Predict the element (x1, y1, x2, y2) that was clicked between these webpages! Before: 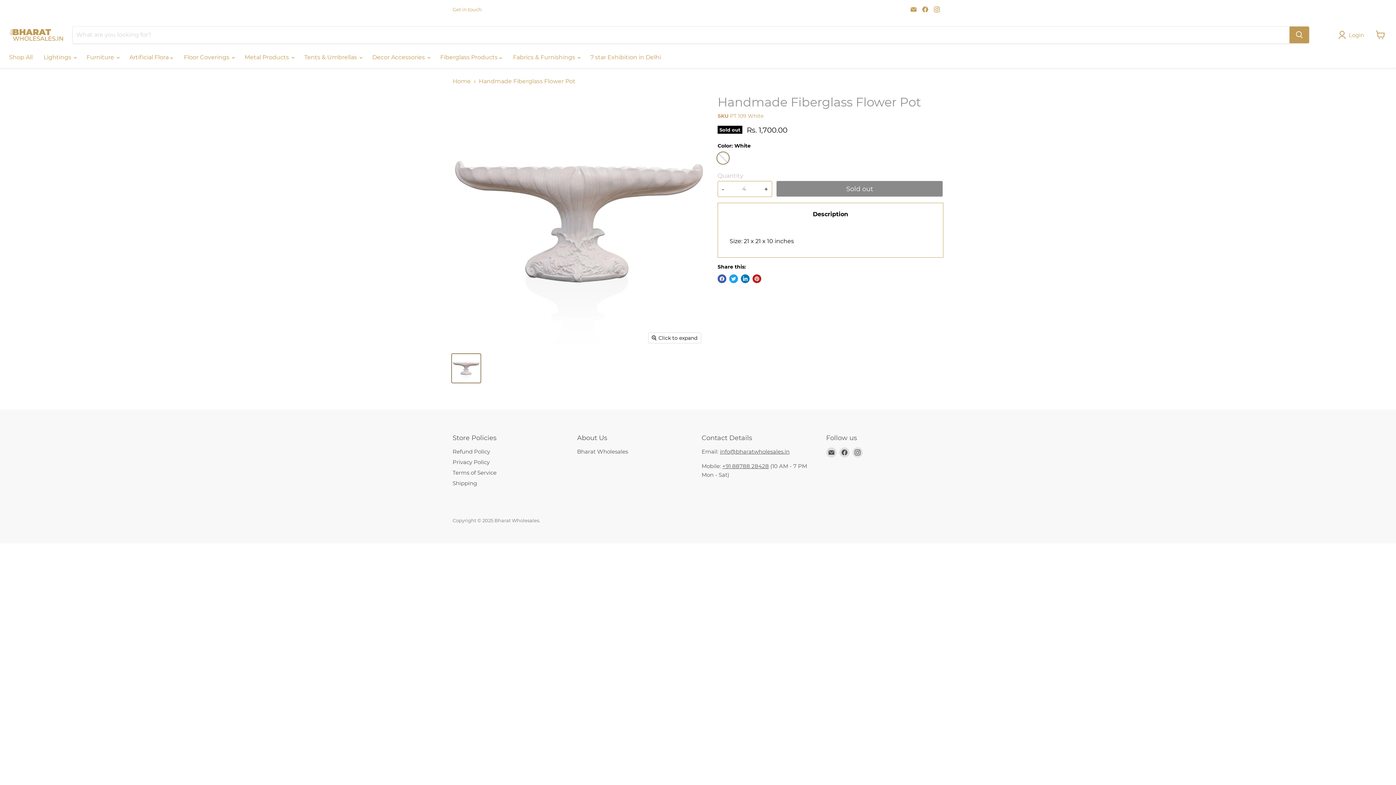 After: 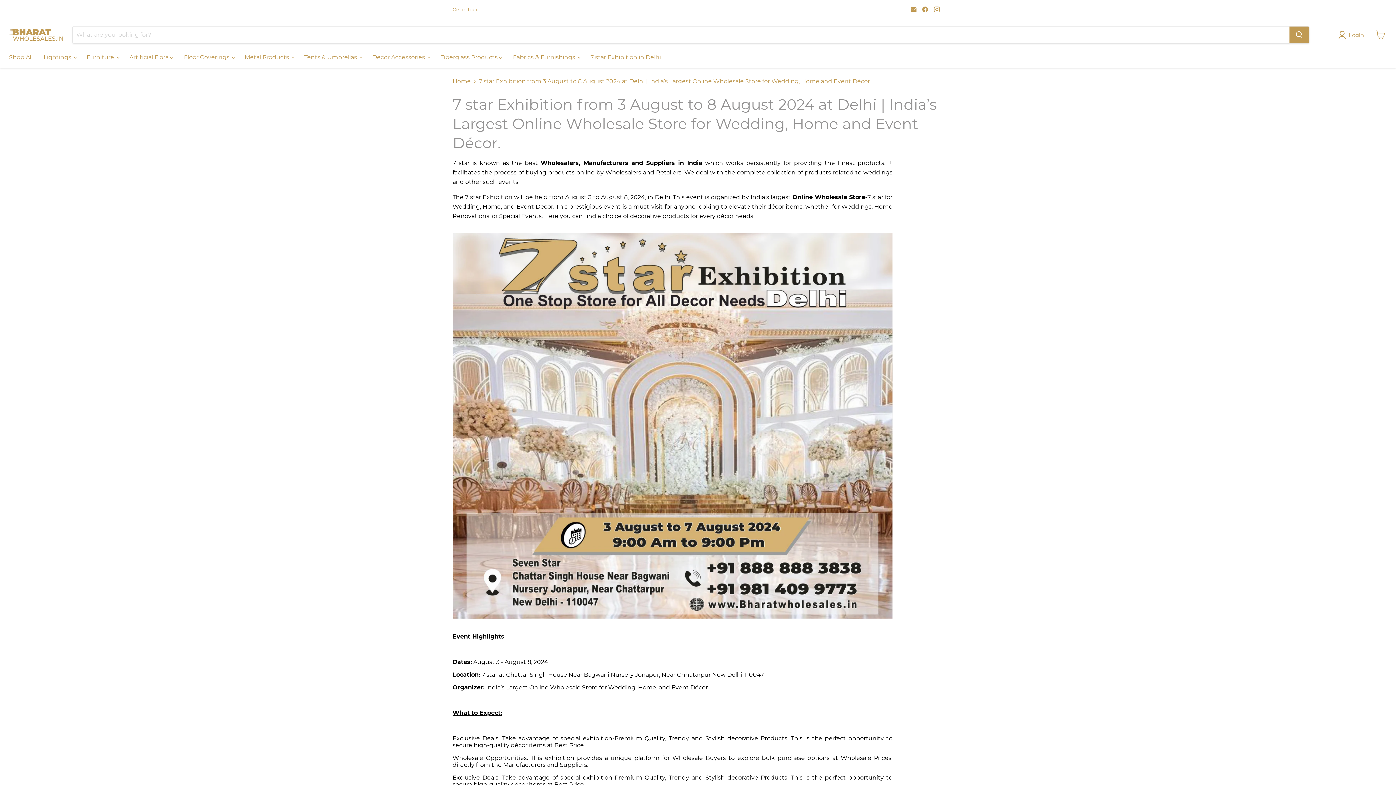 Action: bbox: (585, 49, 666, 65) label: 7 star Exhibition in Delhi